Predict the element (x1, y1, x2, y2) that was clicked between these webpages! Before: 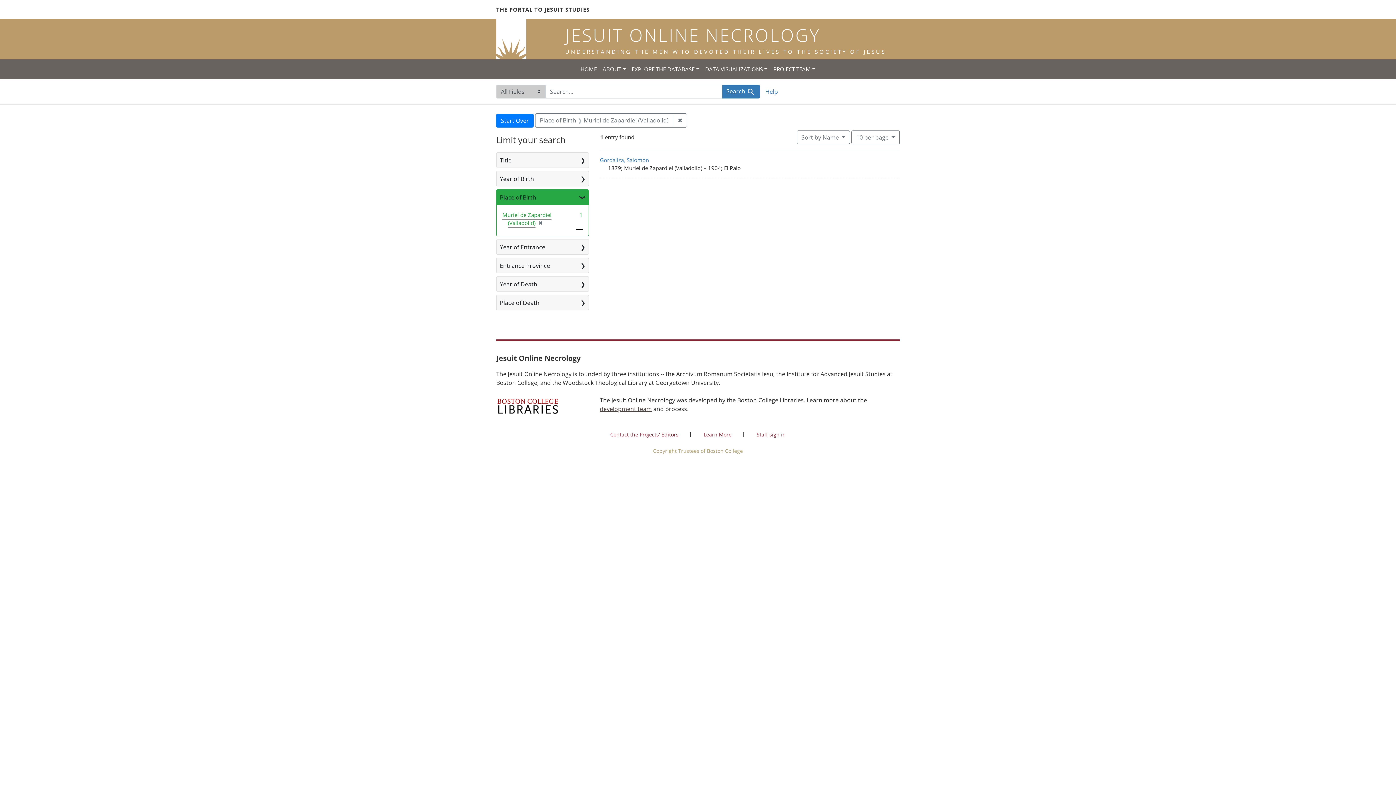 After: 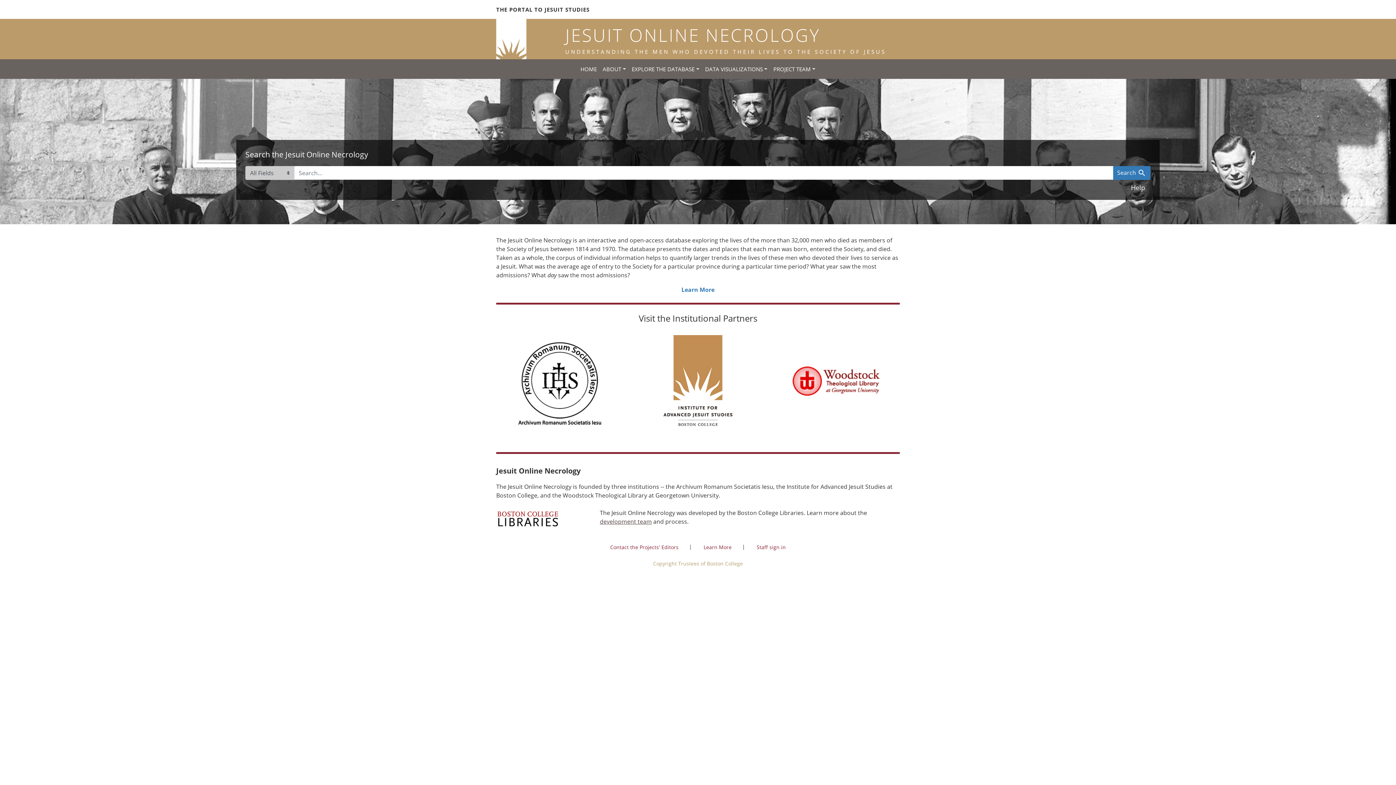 Action: bbox: (490, 18, 905, 59) label: JESUIT ONLINE NECROLOGY
UNDERSTANDING THE MEN WHO DEVOTED THEIR LIVES TO THE SOCIETY OF JESUS